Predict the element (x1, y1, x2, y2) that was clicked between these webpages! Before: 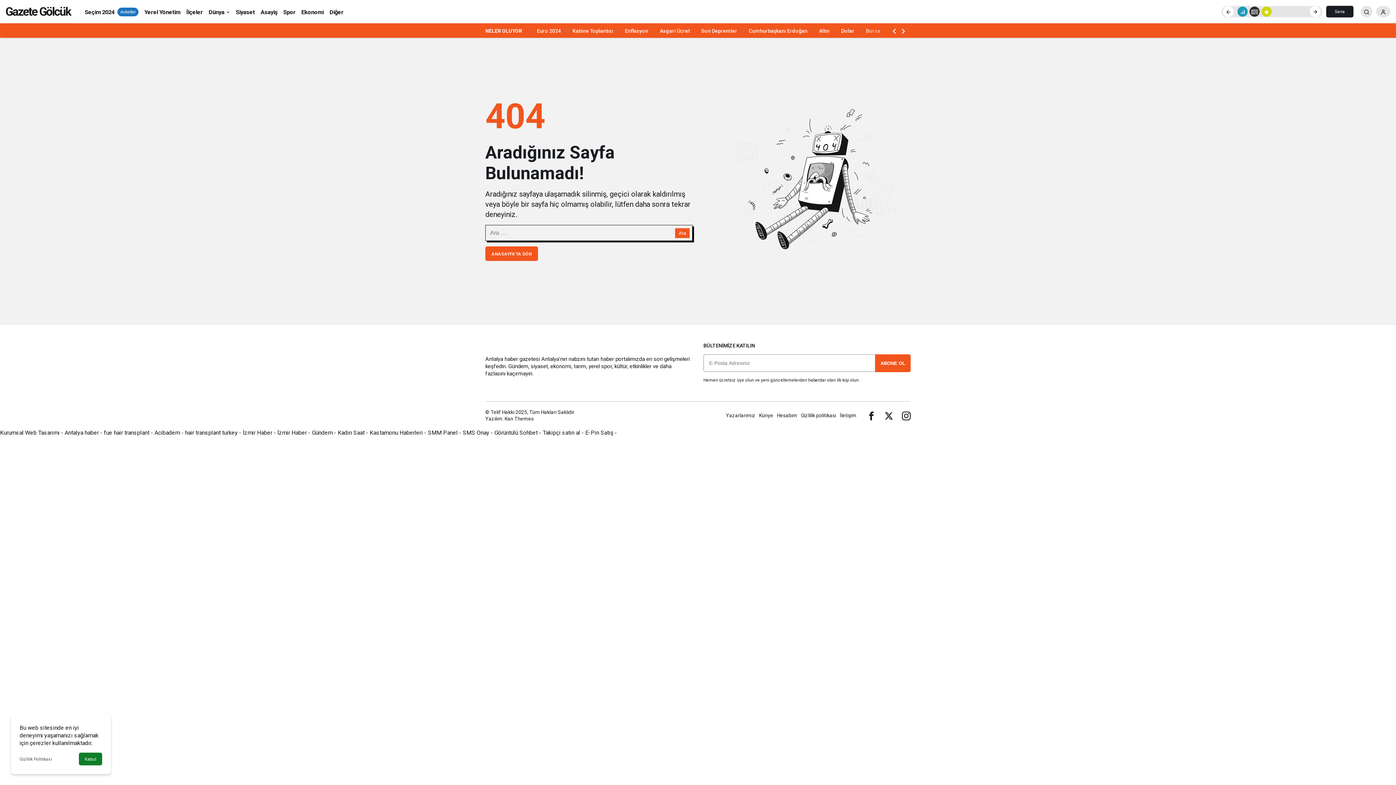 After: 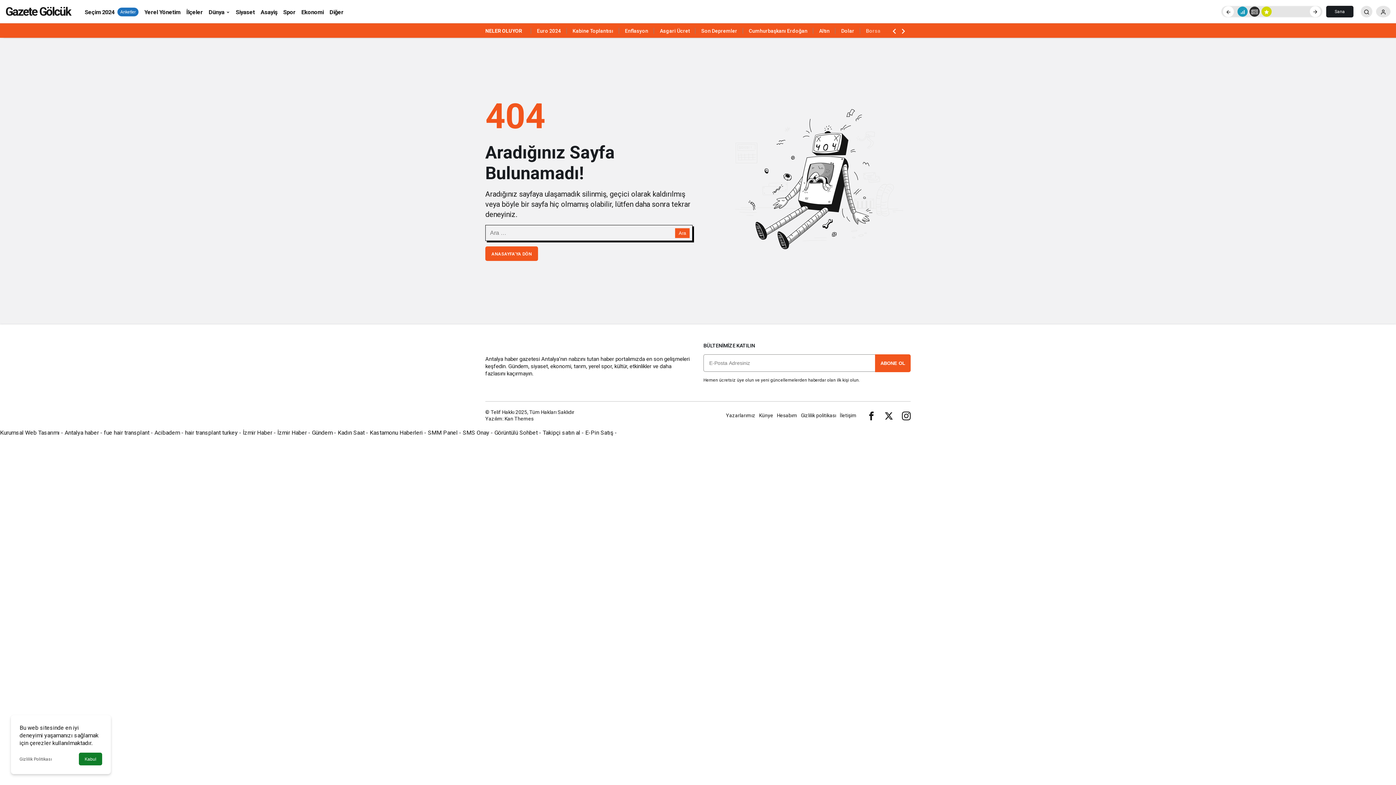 Action: label: Enflasyon bbox: (625, 25, 648, 36)